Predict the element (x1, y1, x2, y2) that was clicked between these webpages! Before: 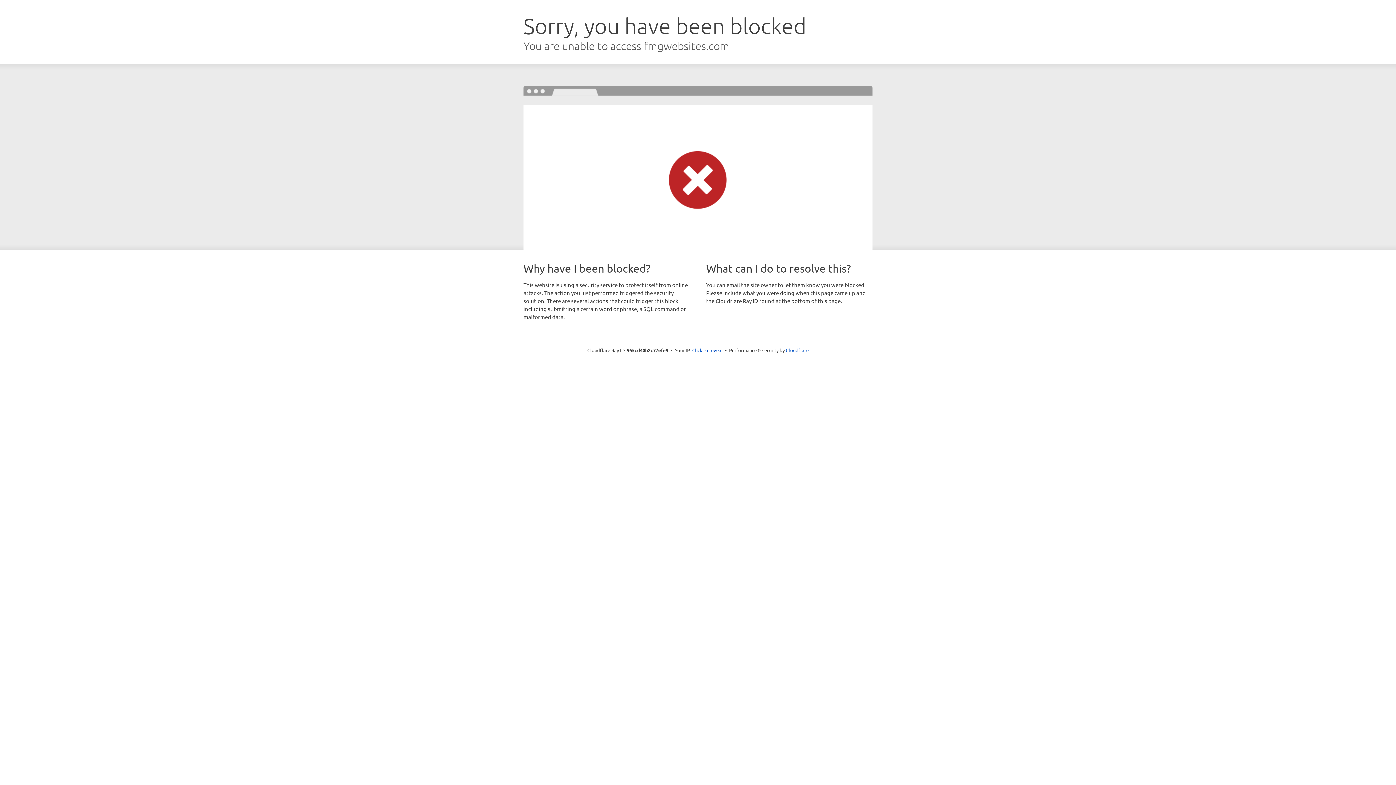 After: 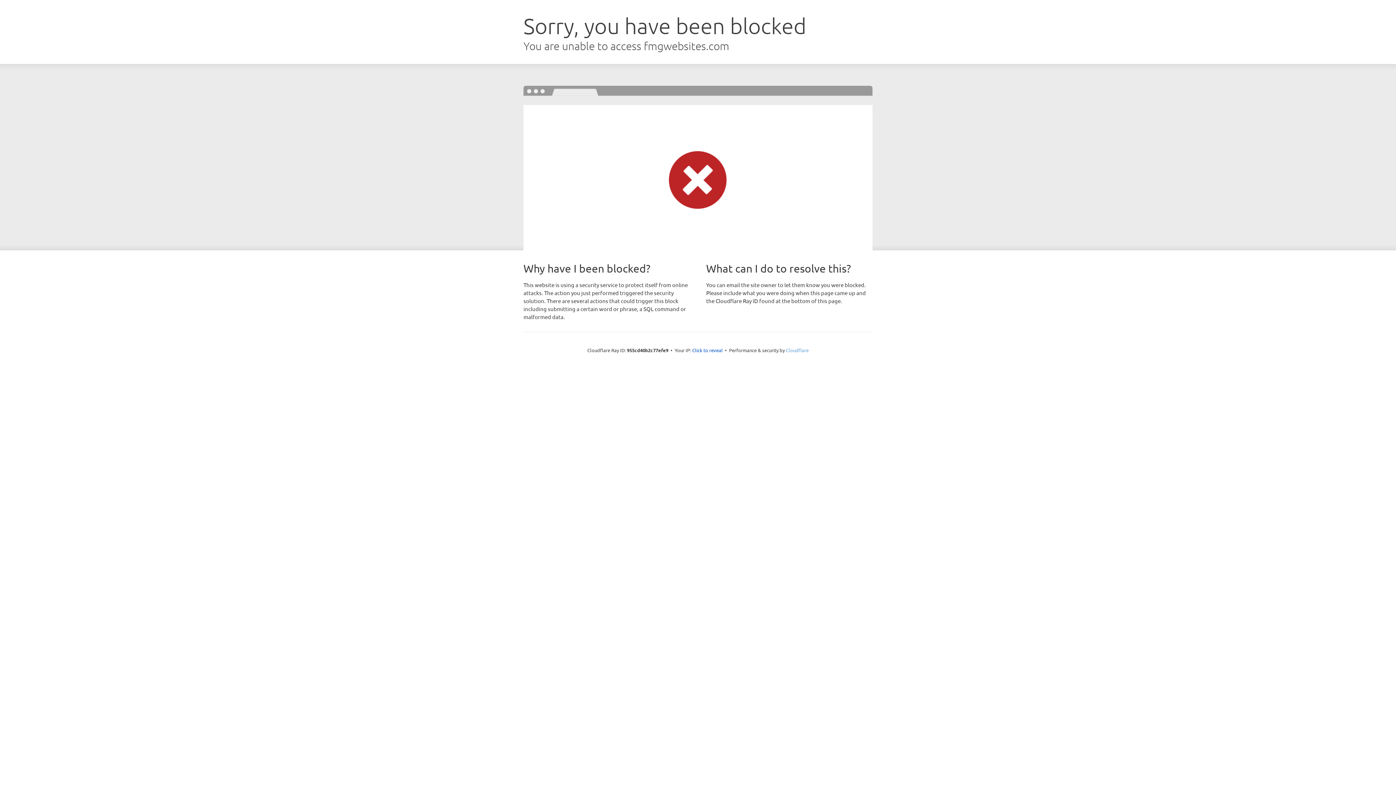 Action: label: Cloudflare bbox: (786, 347, 808, 353)